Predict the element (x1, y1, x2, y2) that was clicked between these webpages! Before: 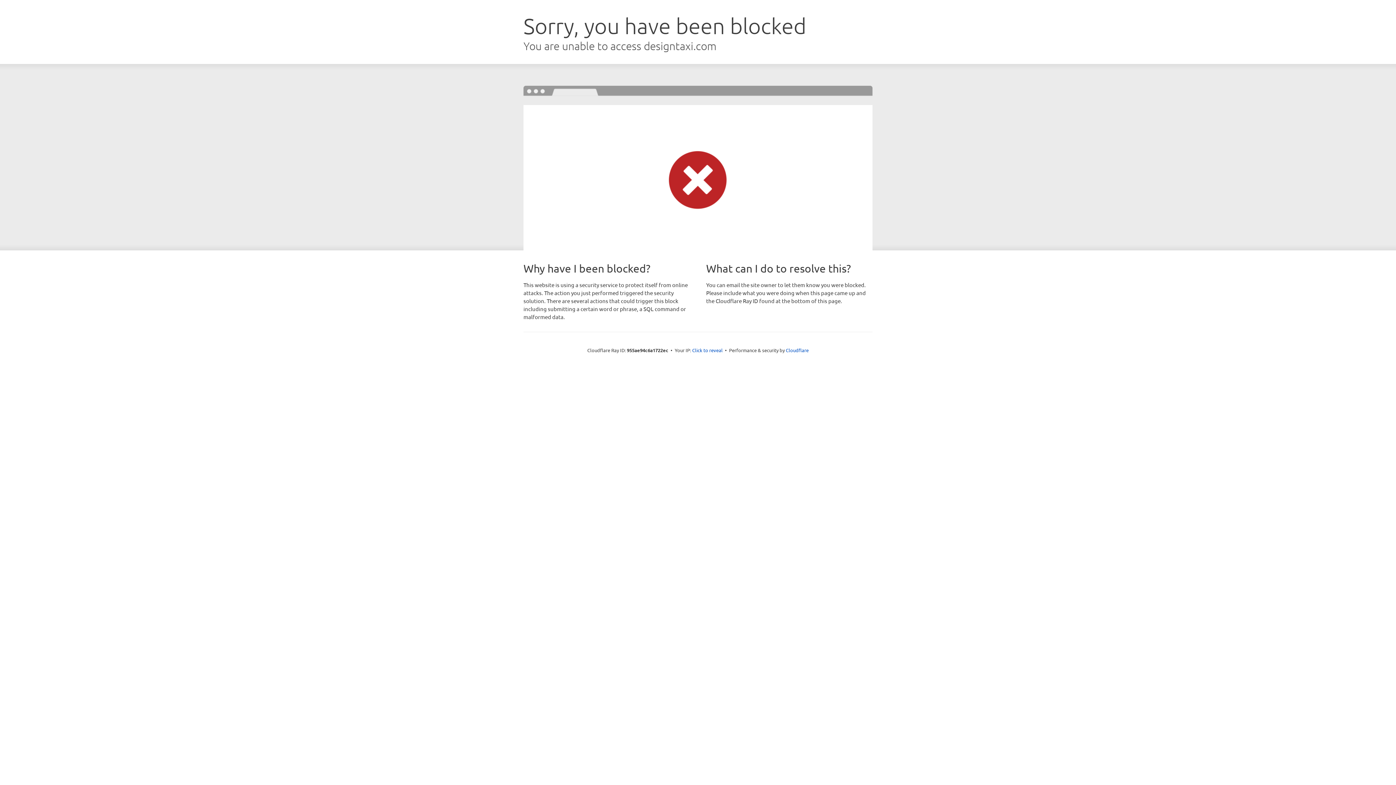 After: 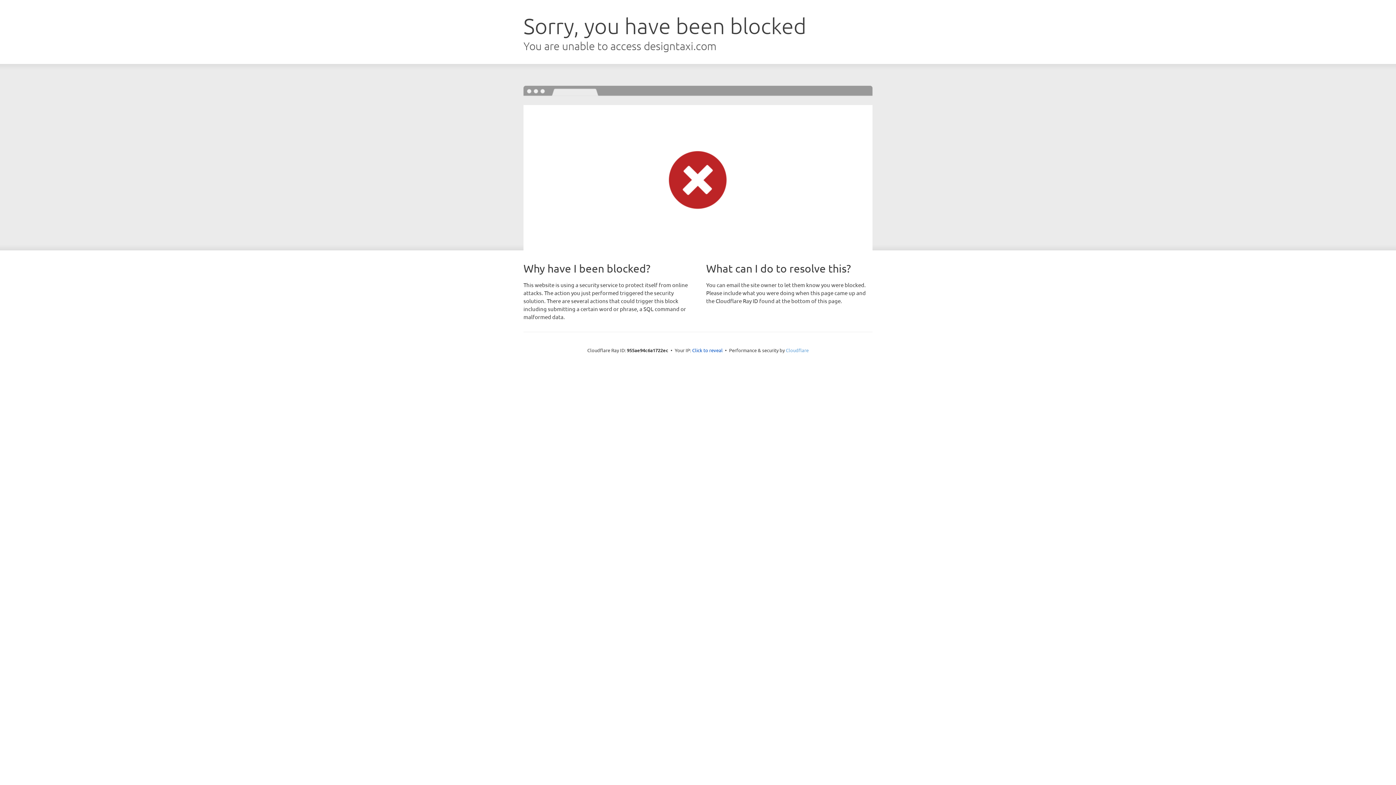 Action: bbox: (786, 347, 808, 353) label: Cloudflare